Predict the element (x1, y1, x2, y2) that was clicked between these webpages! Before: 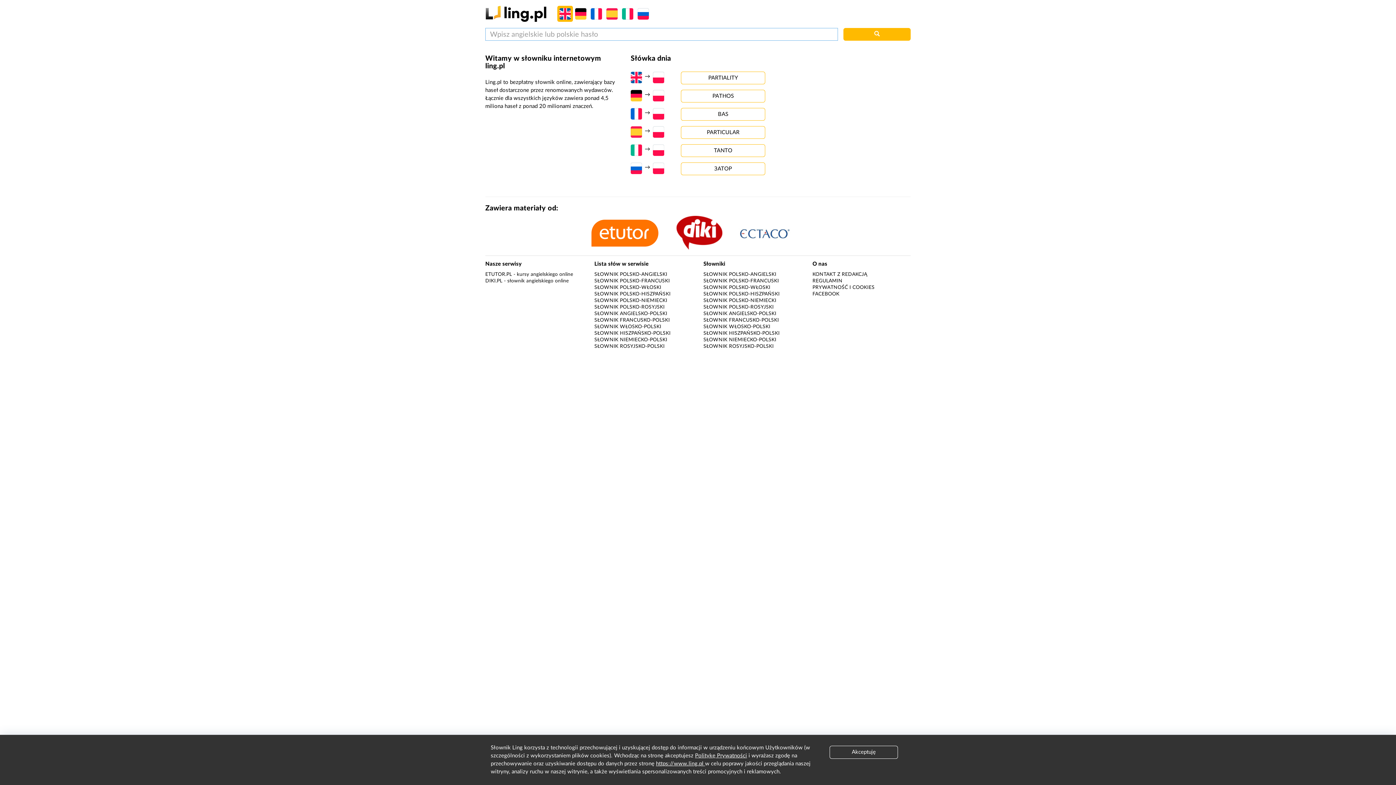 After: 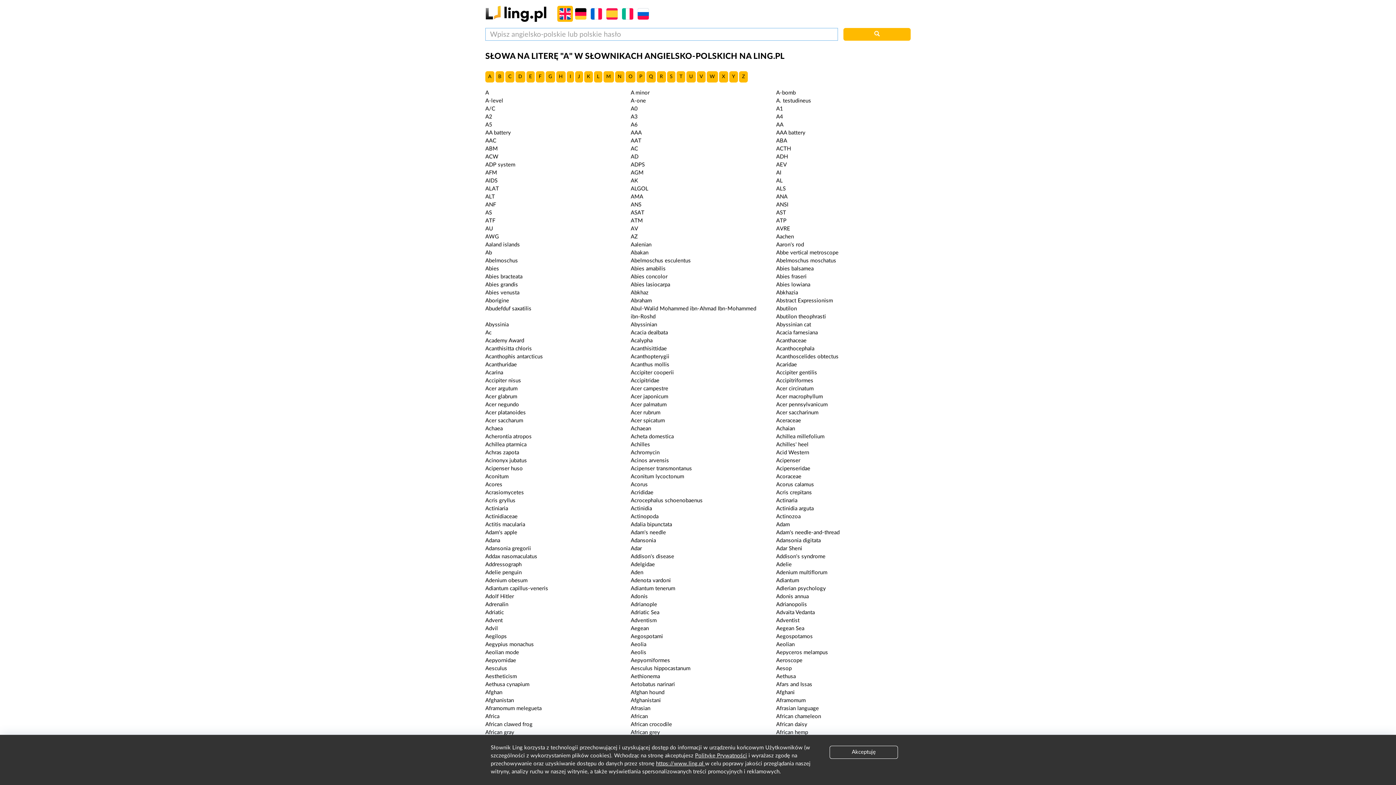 Action: bbox: (594, 311, 667, 316) label: SŁOWNIK ANGIELSKO-POLSKI